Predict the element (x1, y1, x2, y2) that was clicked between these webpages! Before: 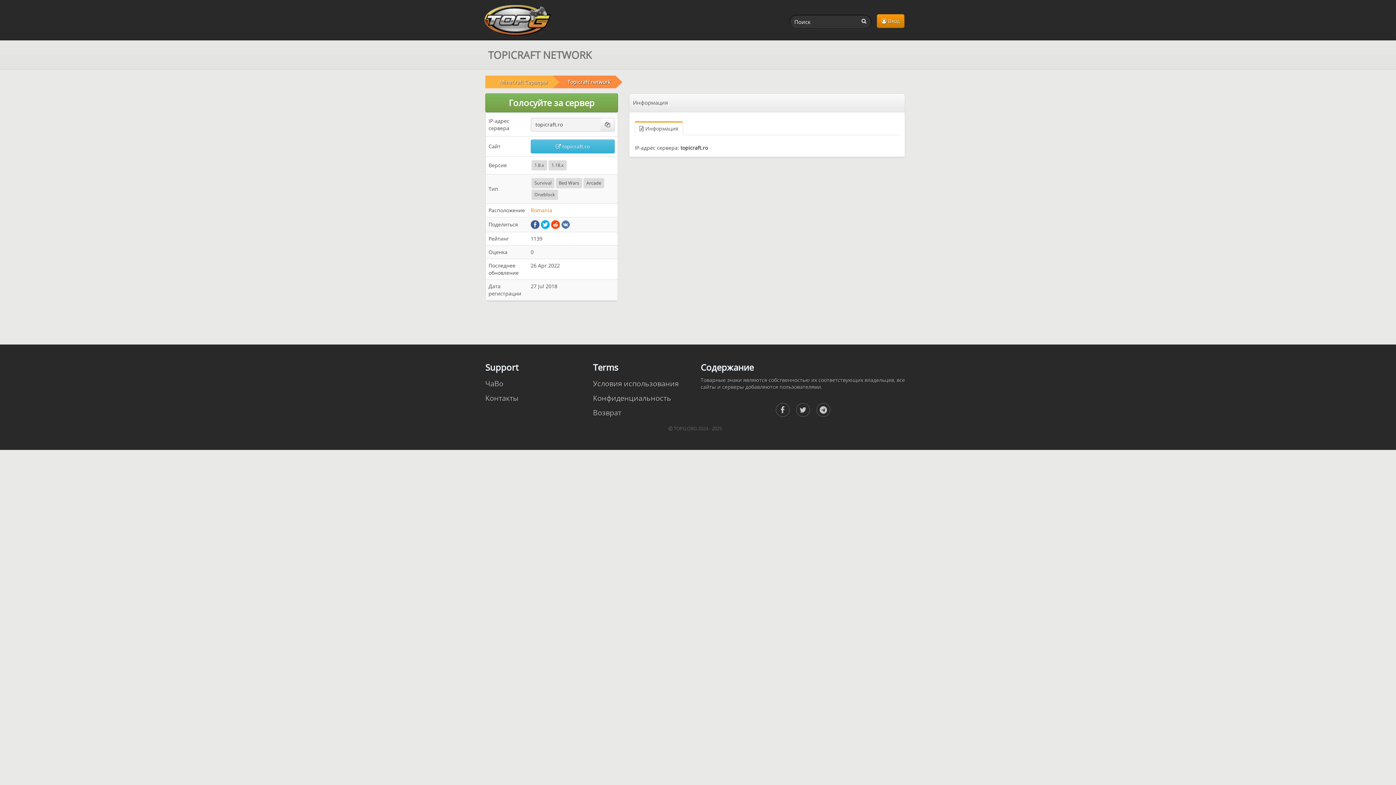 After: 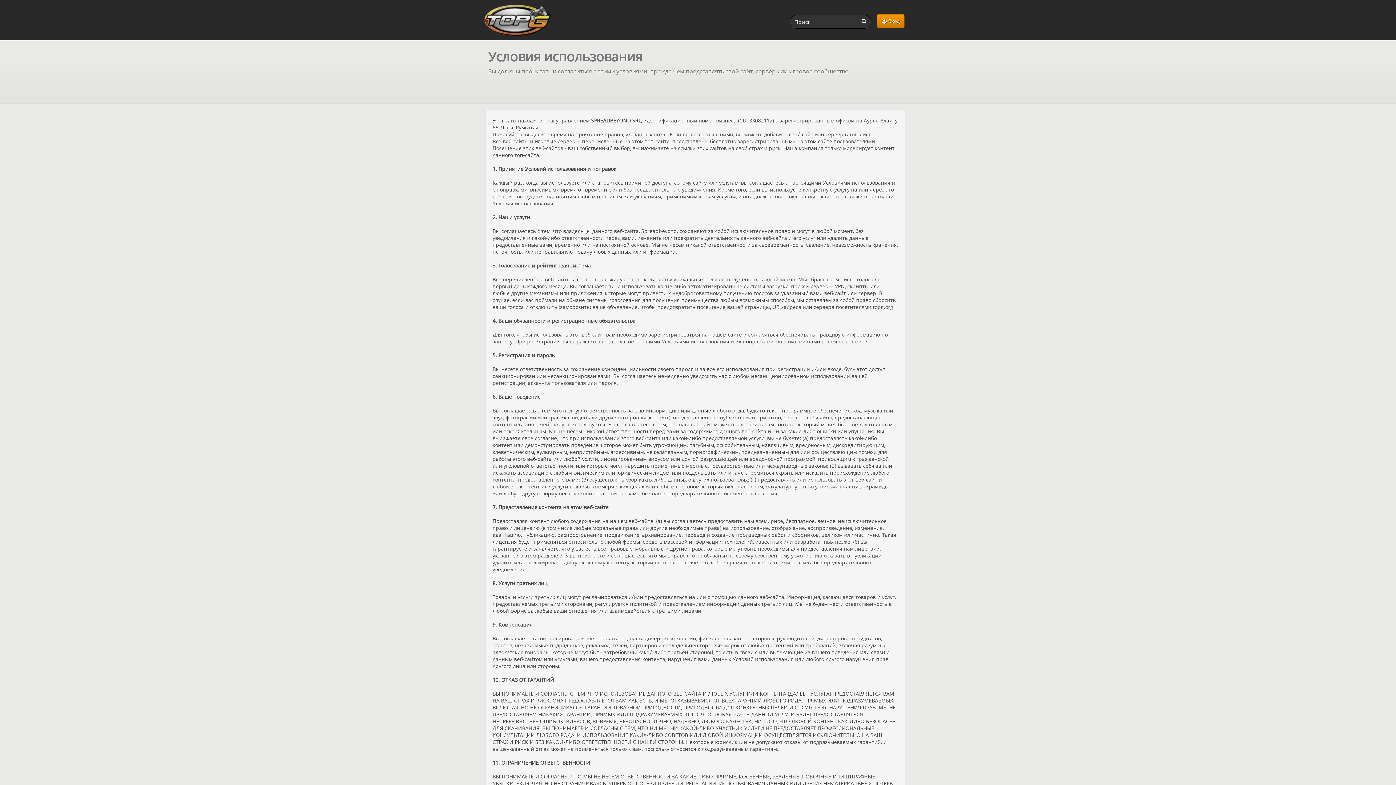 Action: label: Условия использования bbox: (593, 378, 679, 388)